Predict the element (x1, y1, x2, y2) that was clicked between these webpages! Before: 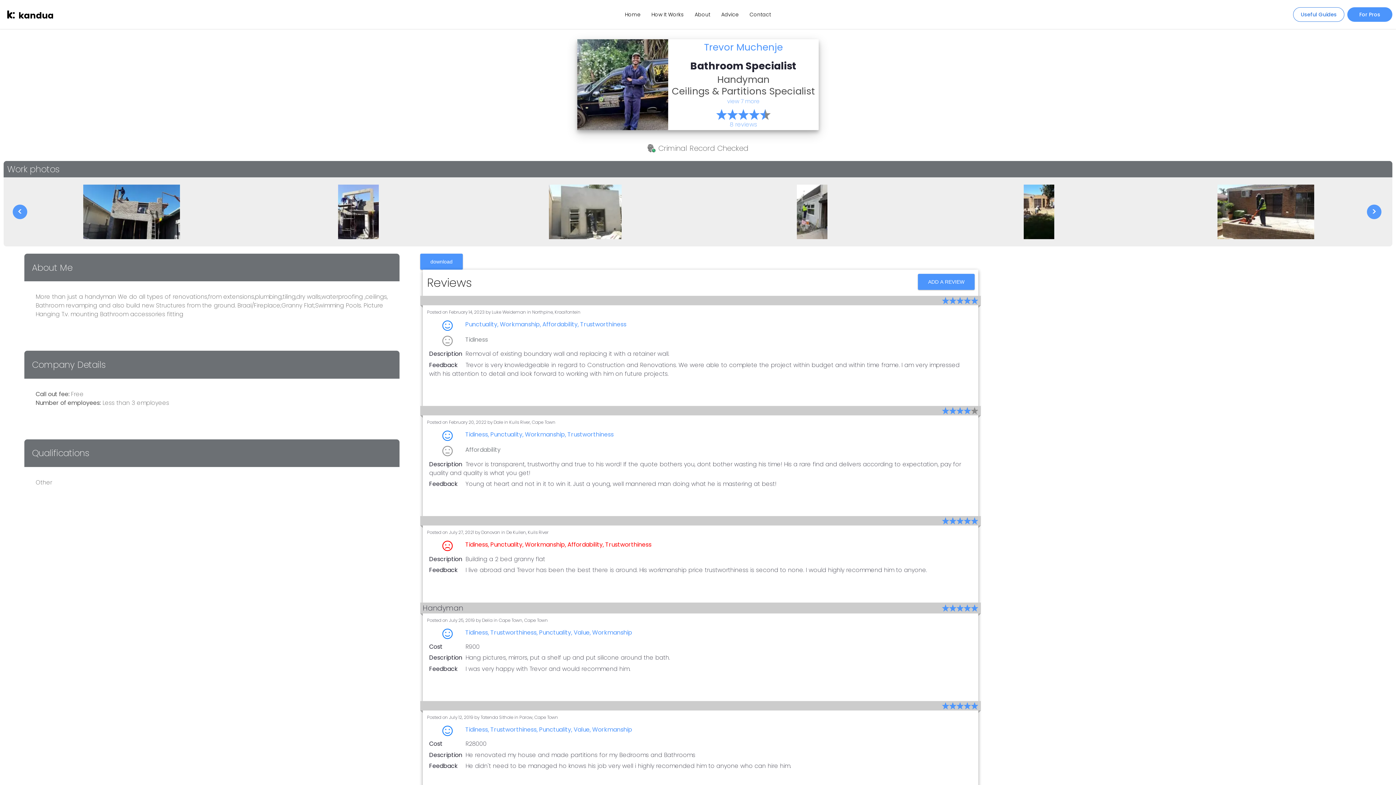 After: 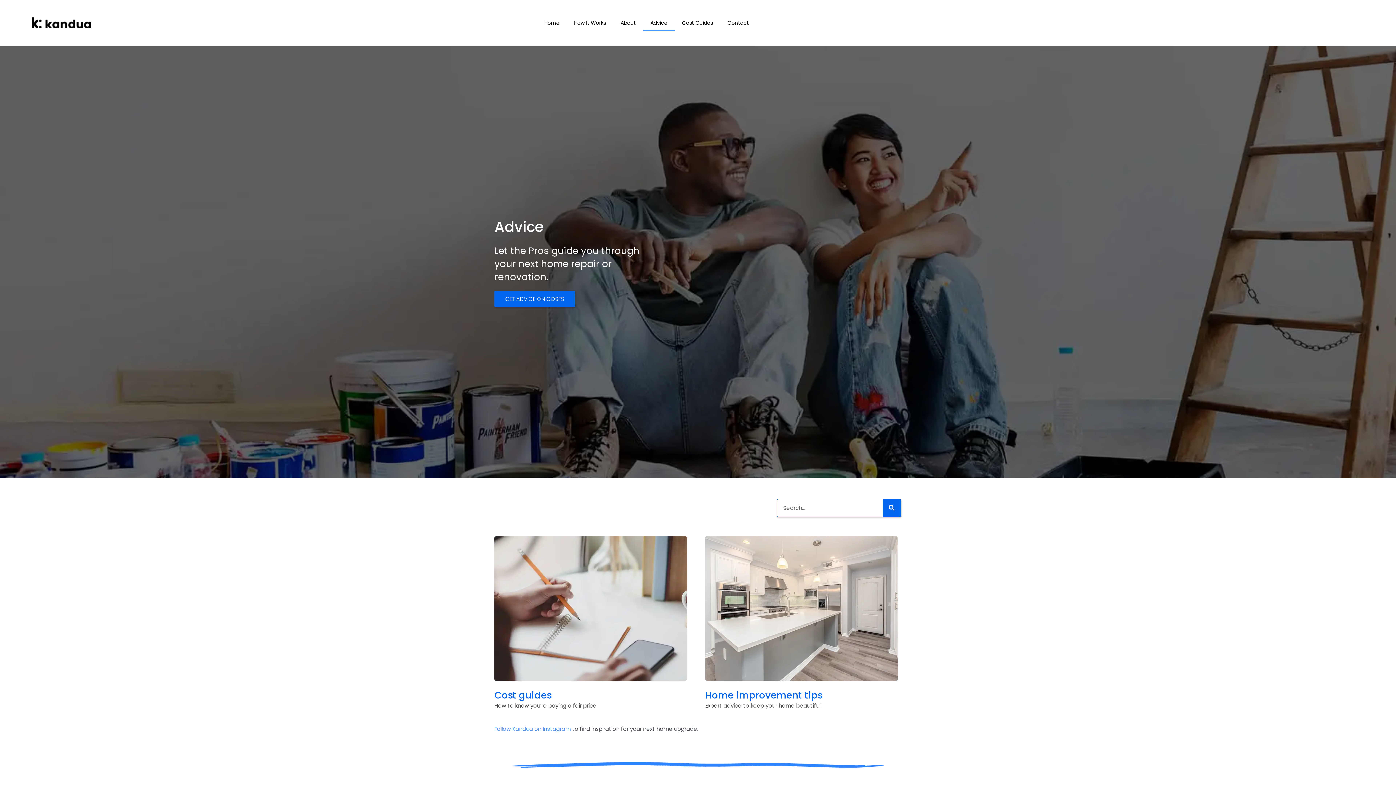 Action: label: Advice bbox: (717, 2, 742, 26)